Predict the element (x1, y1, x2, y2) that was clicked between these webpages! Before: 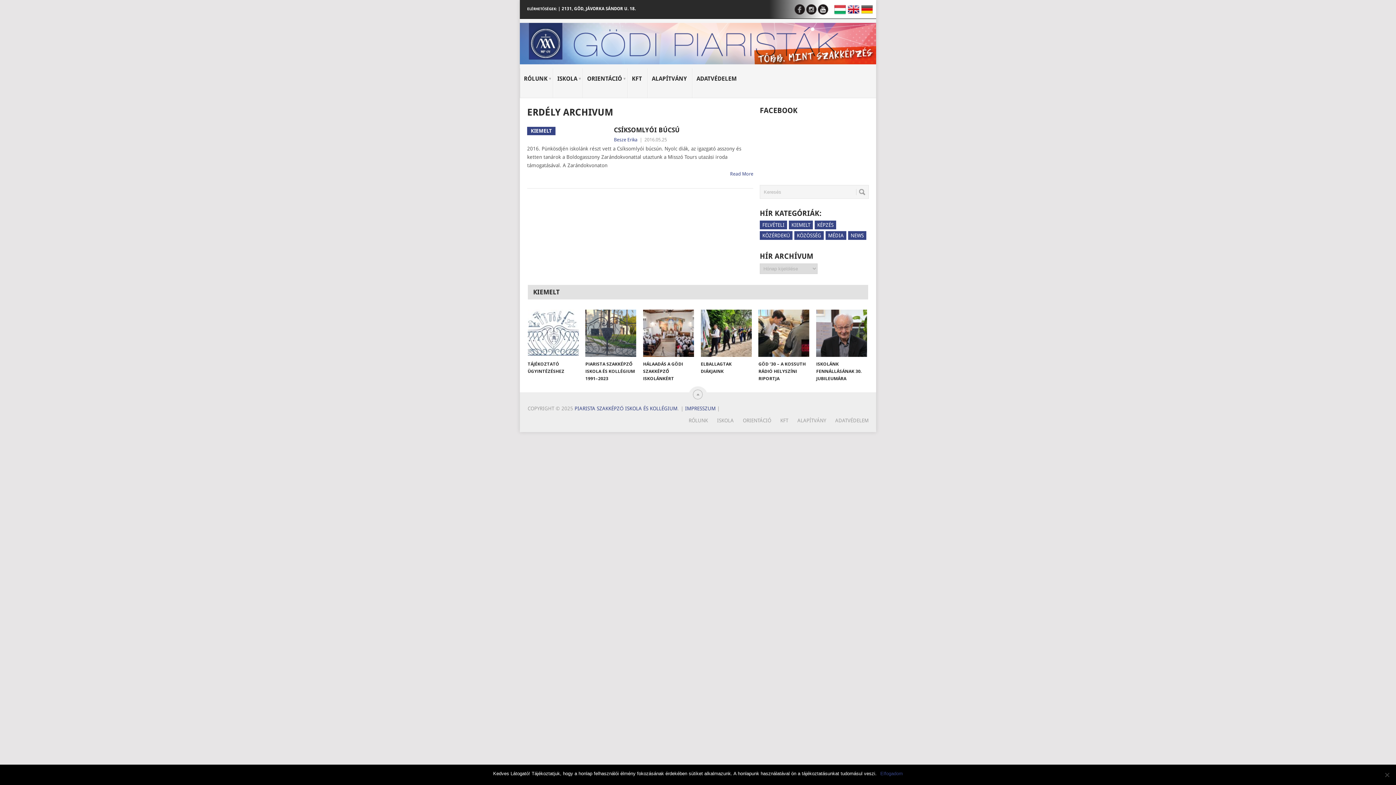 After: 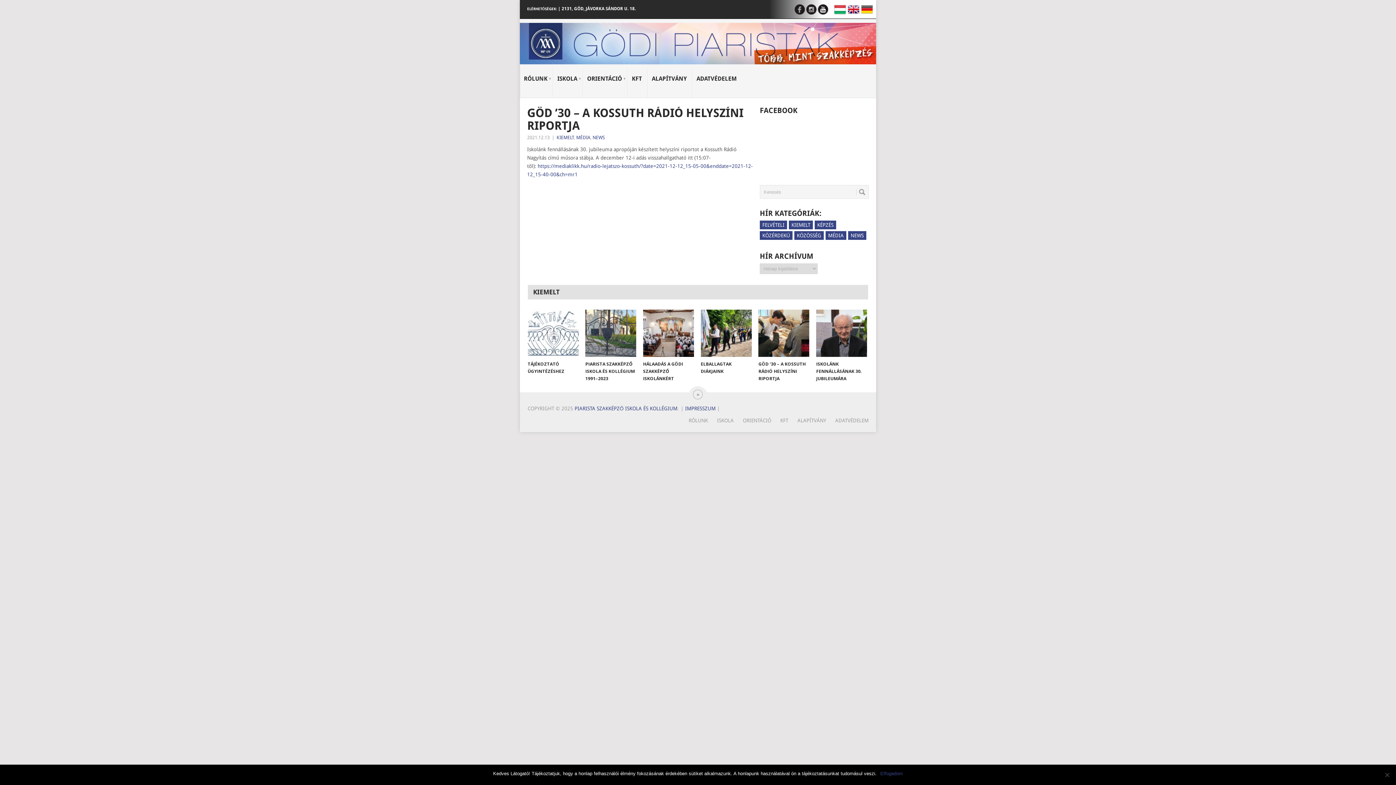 Action: label: GÖD ’30 – A KOSSUTH RÁDIÓ HELYSZÍNI RIPORTJA bbox: (758, 309, 809, 357)